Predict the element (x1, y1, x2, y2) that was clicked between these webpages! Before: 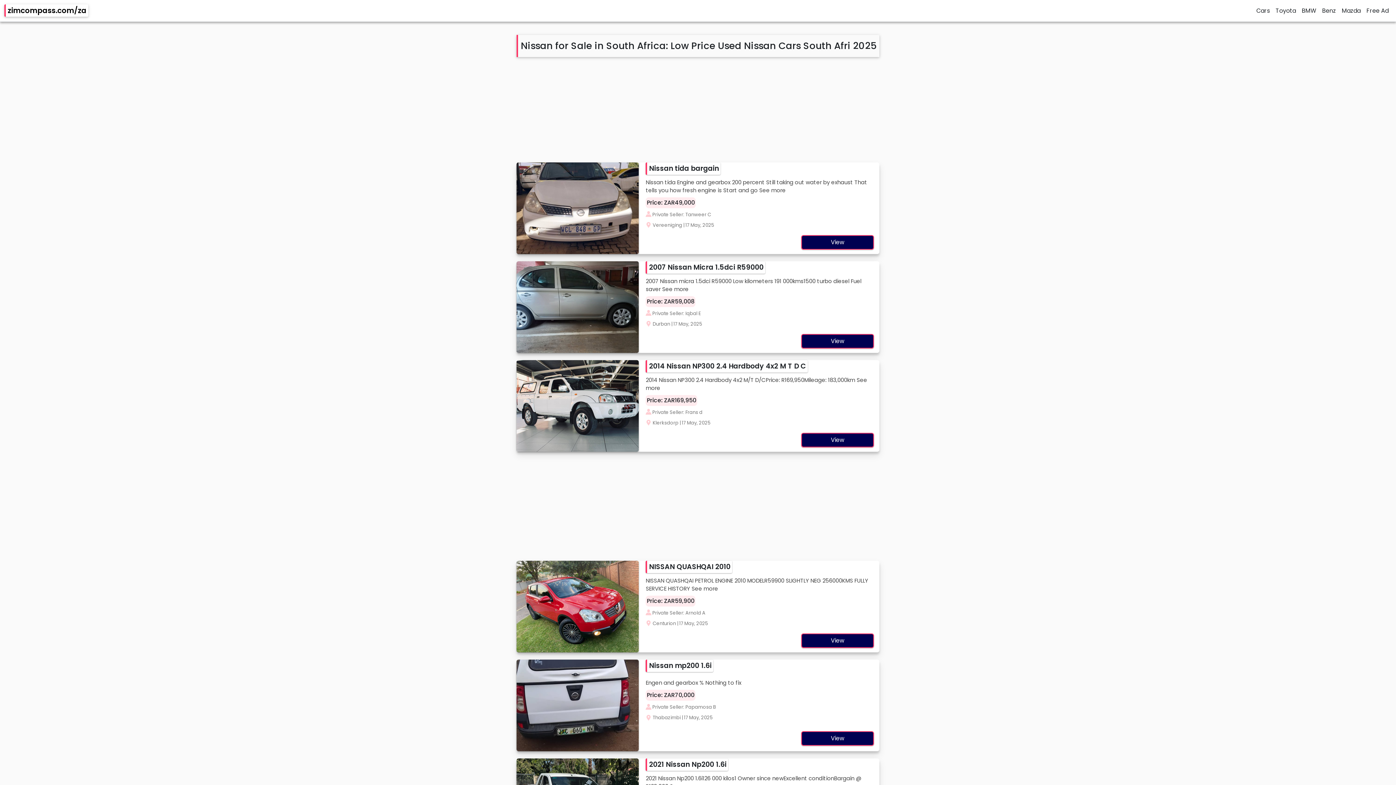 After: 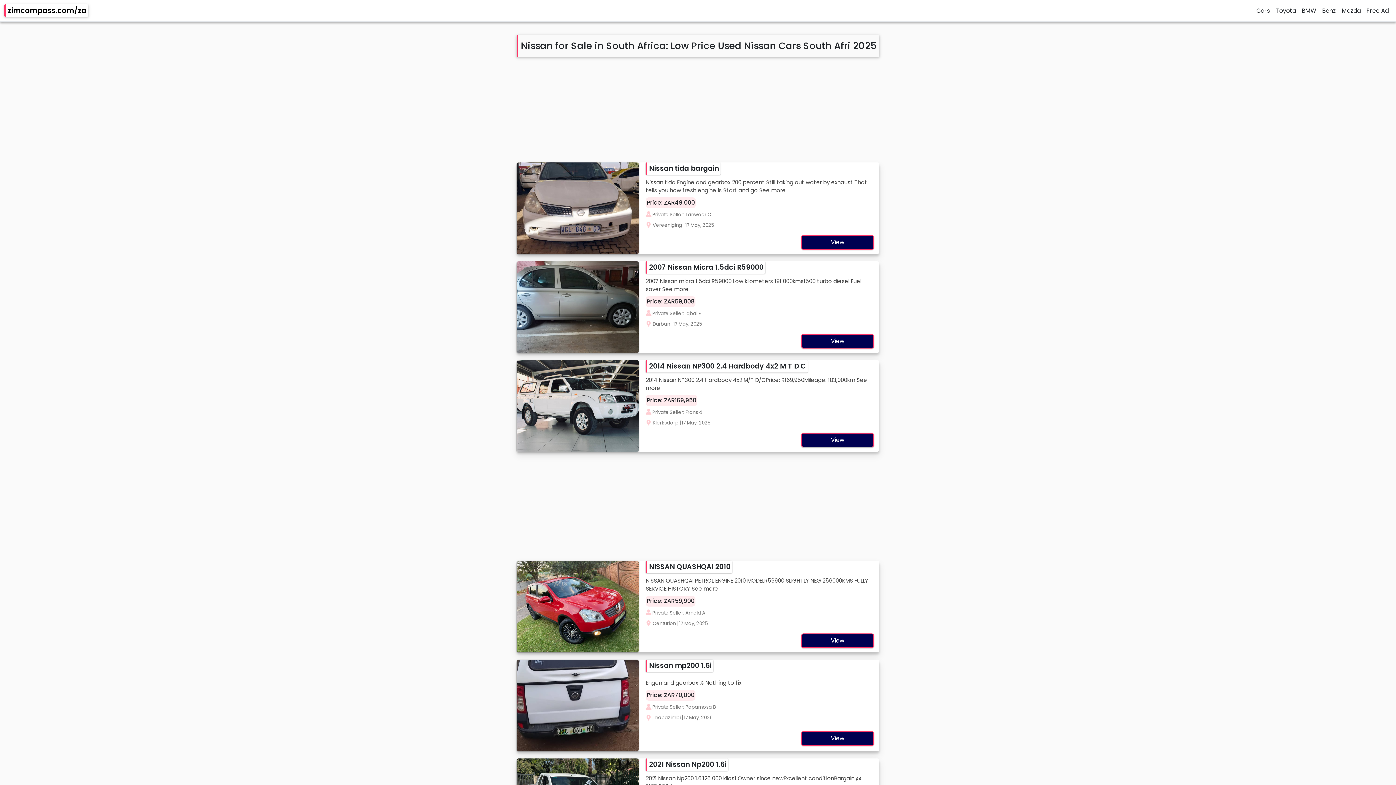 Action: bbox: (801, 633, 874, 648) label: View